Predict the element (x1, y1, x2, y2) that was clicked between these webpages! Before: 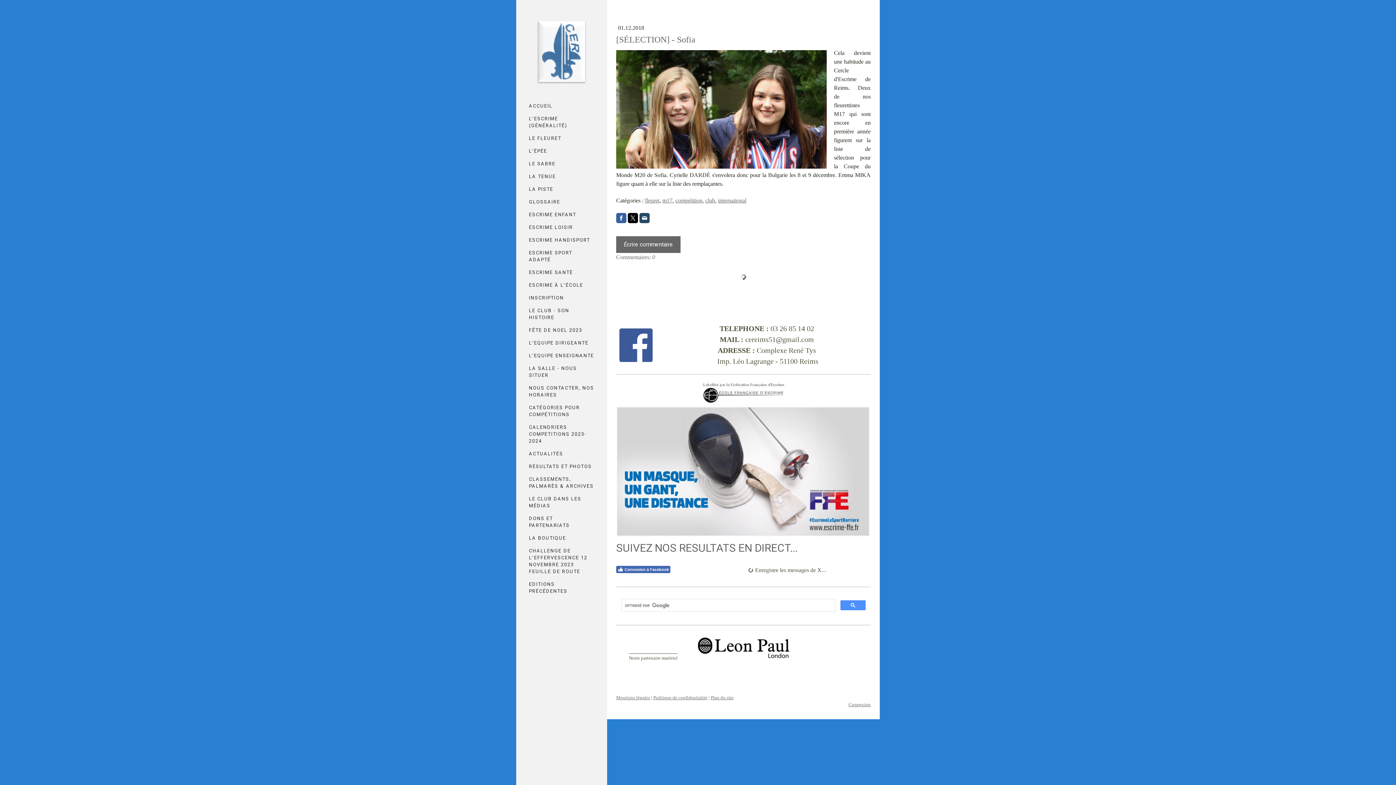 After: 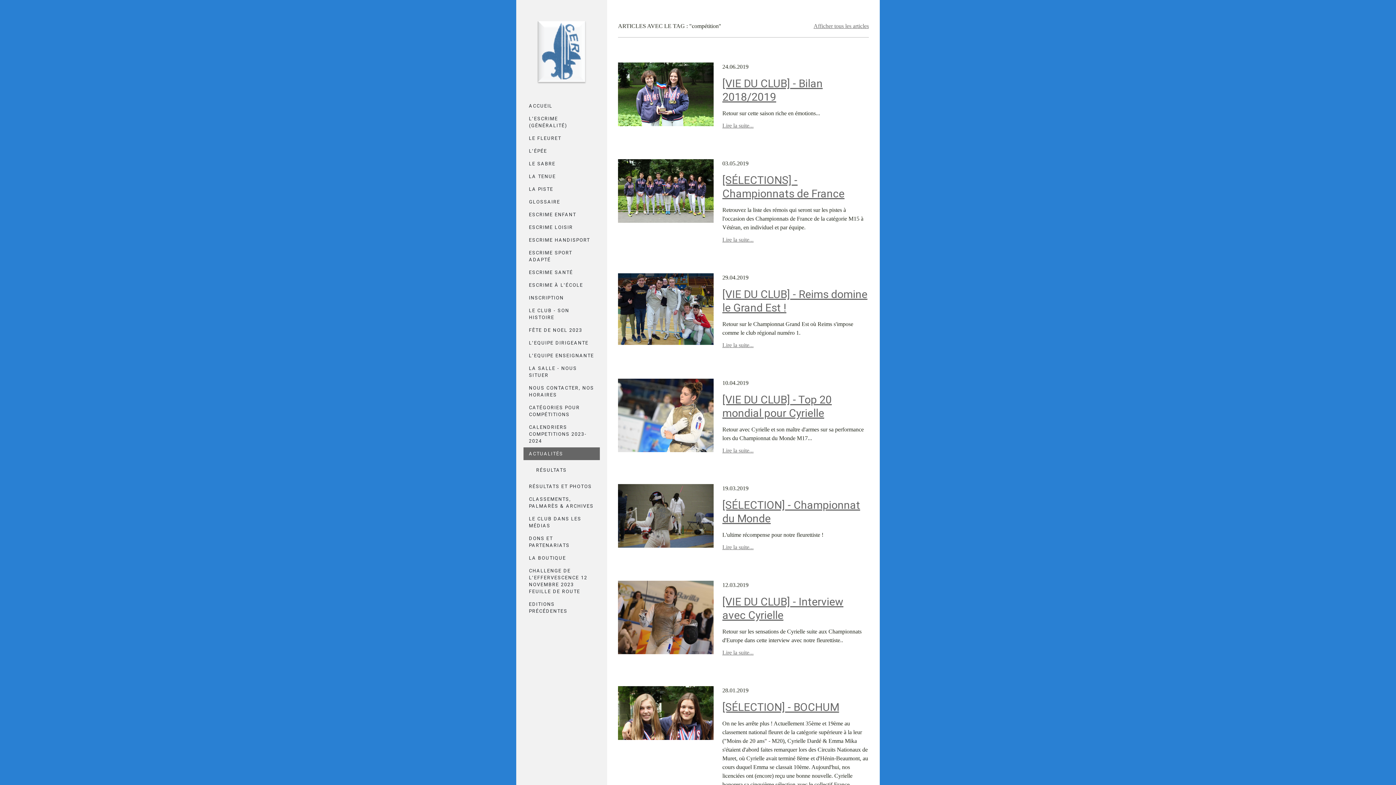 Action: label: compétition bbox: (675, 197, 702, 203)